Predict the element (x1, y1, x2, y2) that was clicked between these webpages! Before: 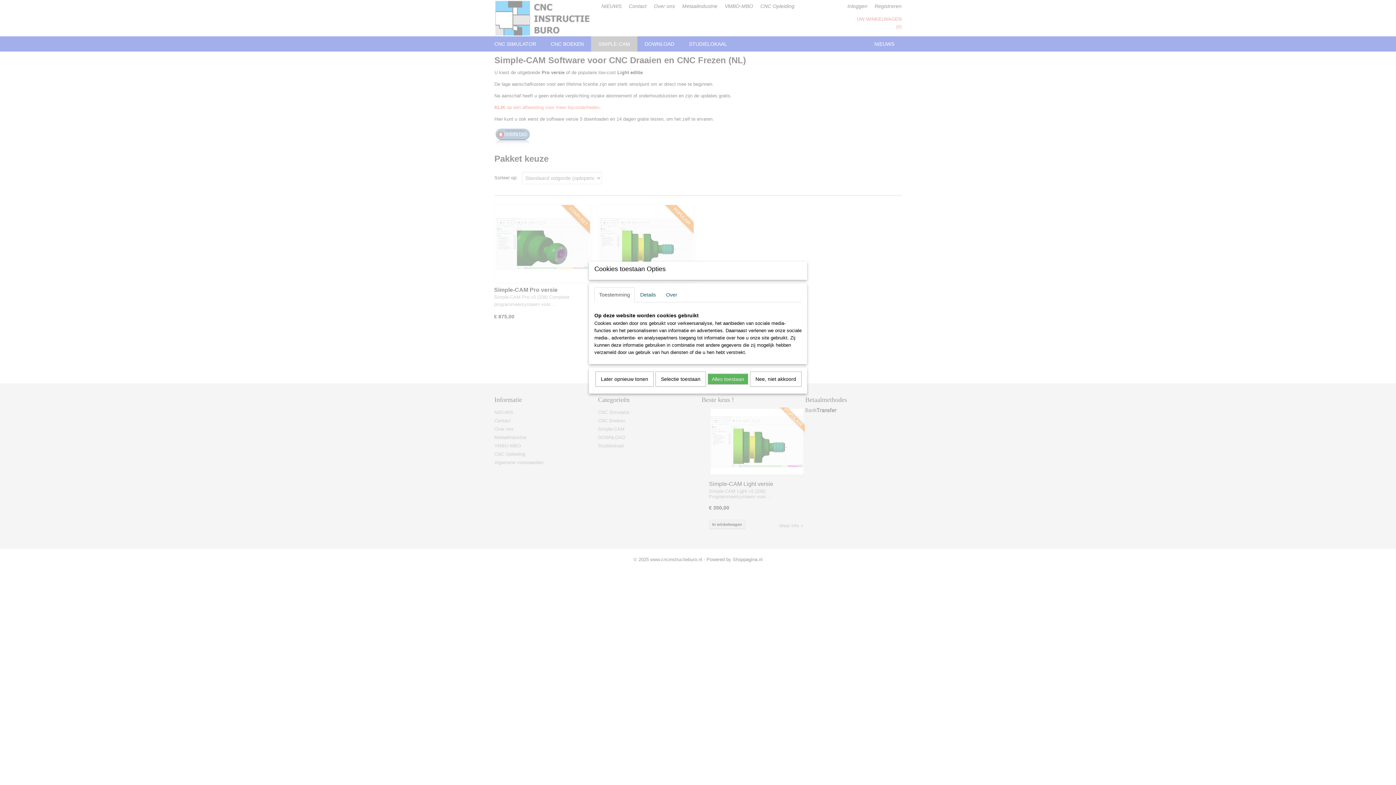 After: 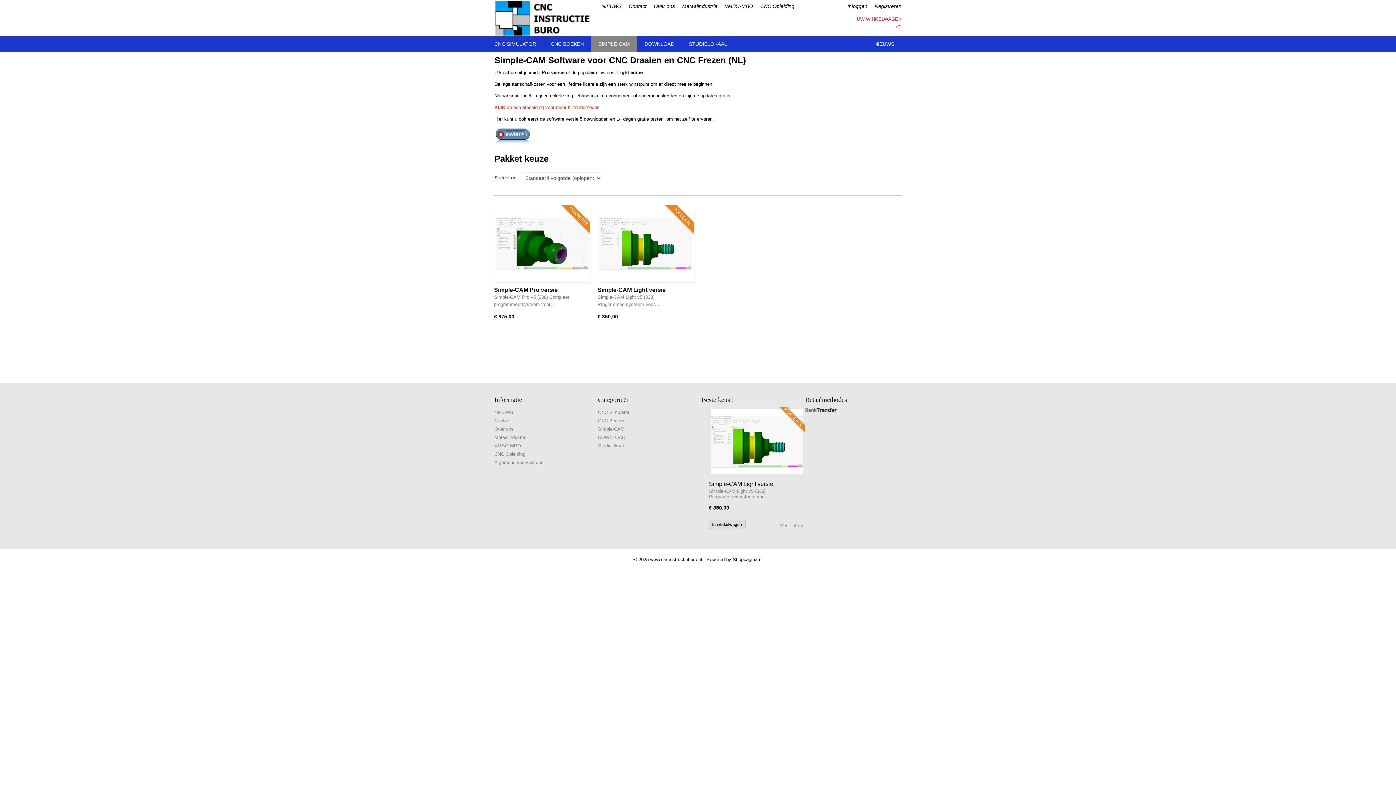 Action: label: Later opnieuw tonen bbox: (595, 371, 653, 386)